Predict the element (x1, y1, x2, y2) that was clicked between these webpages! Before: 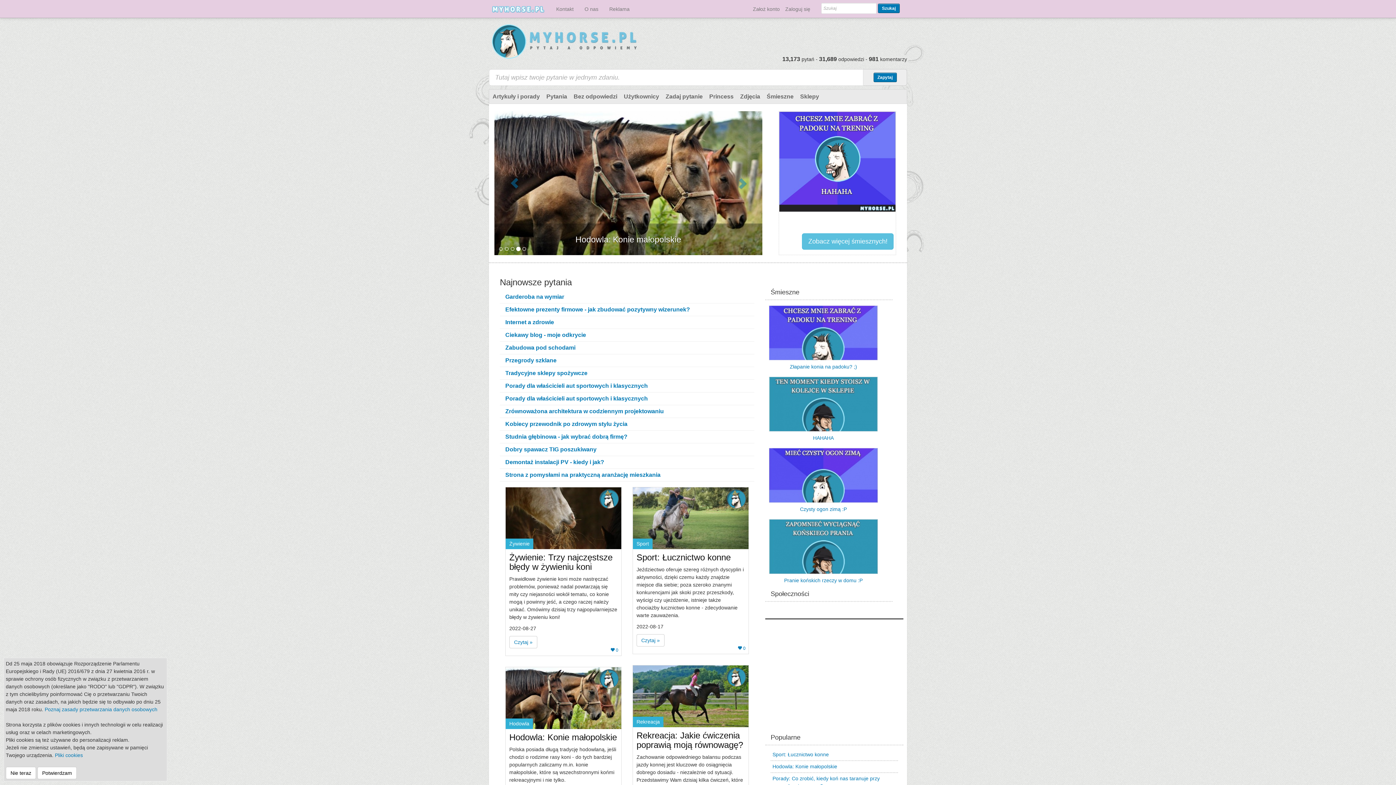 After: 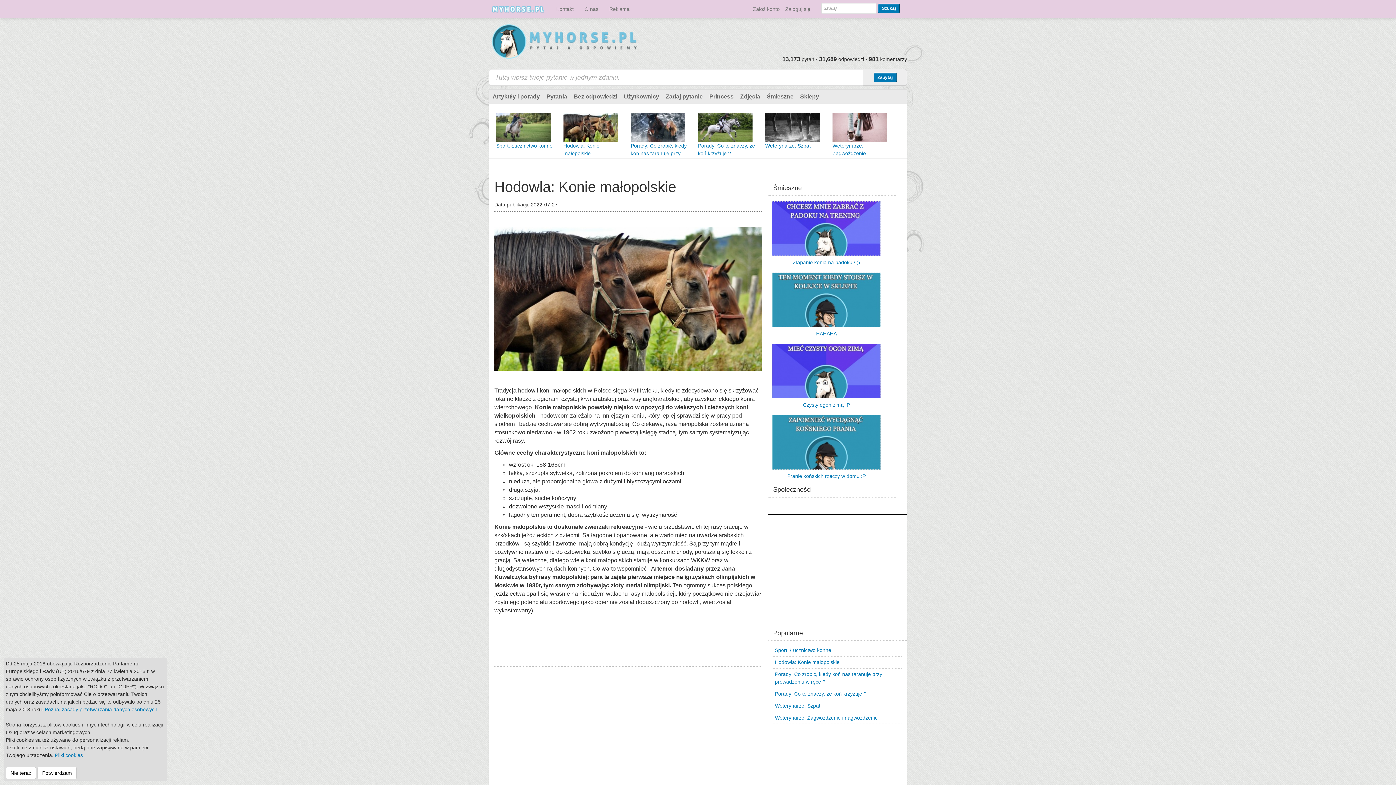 Action: bbox: (772, 763, 837, 769) label: Hodowla: Konie małopolskie